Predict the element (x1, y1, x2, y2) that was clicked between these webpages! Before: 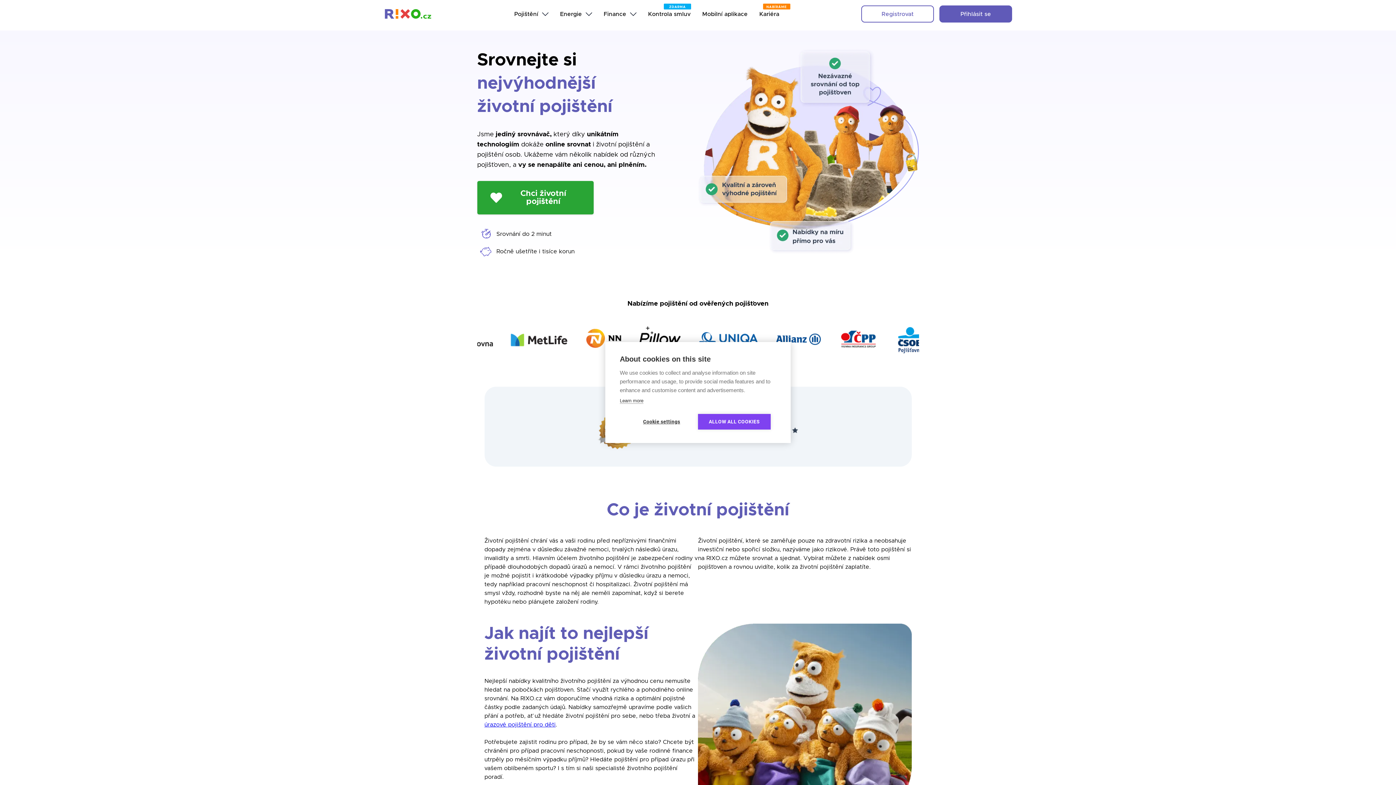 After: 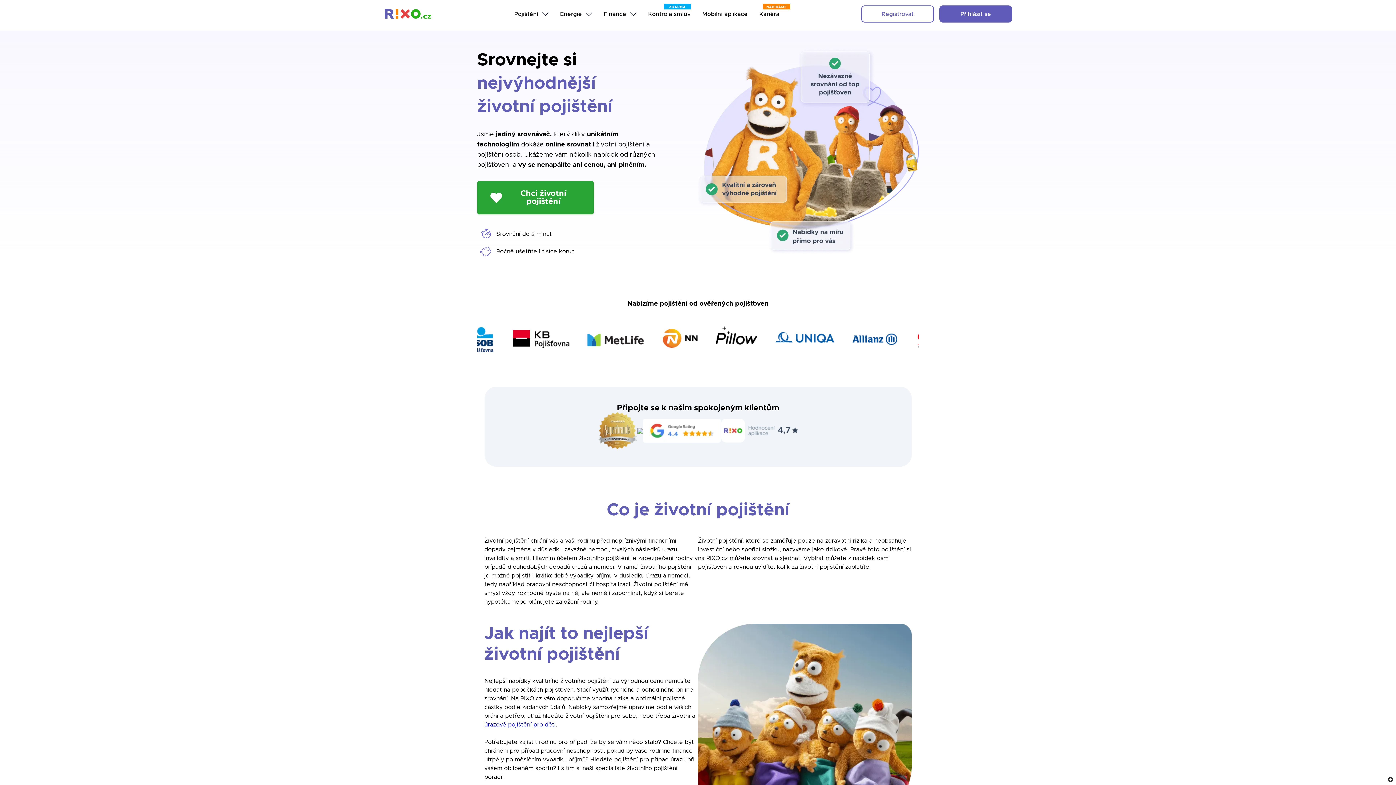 Action: bbox: (698, 414, 770, 429) label: ALLOW ALL COOKIES